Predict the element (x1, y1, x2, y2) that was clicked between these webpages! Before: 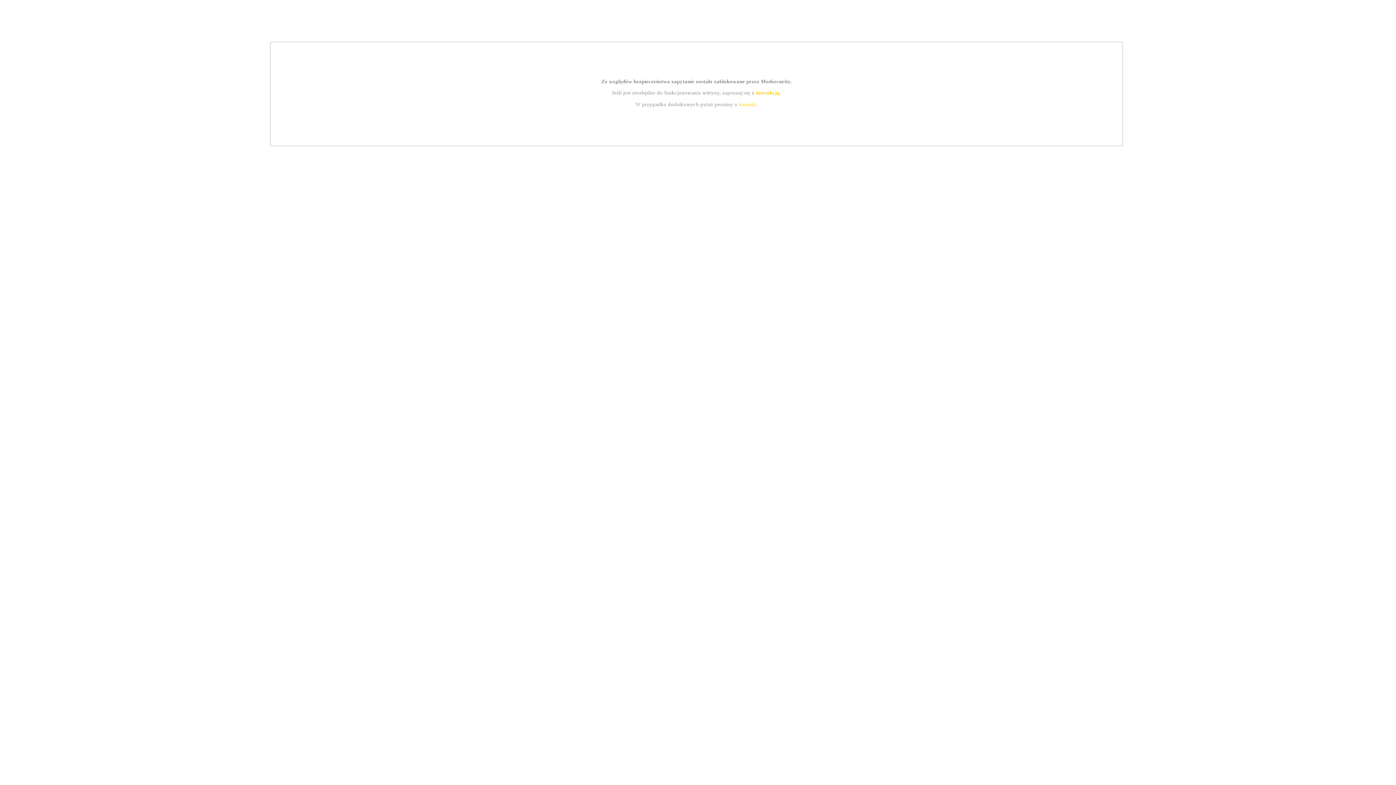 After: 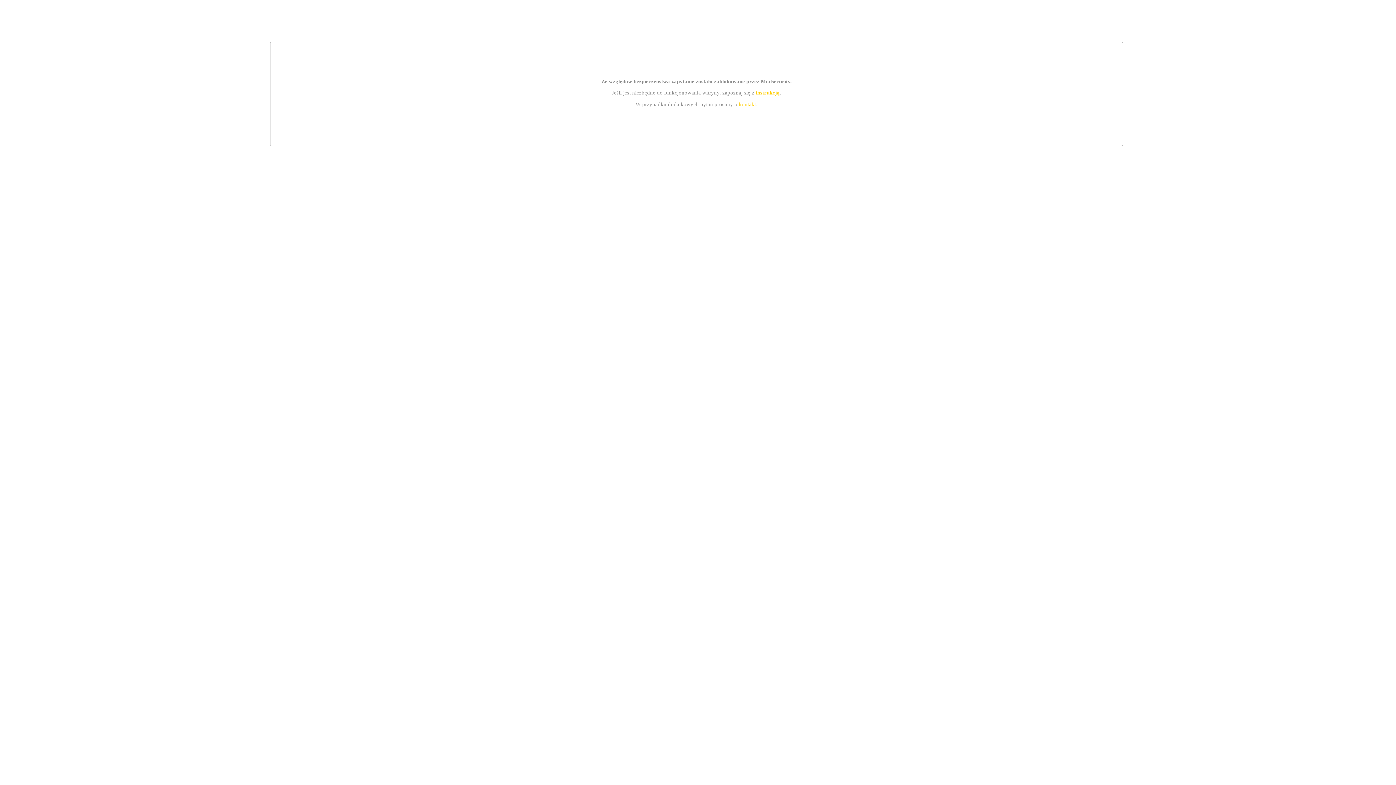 Action: bbox: (755, 89, 779, 95) label: instrukcją